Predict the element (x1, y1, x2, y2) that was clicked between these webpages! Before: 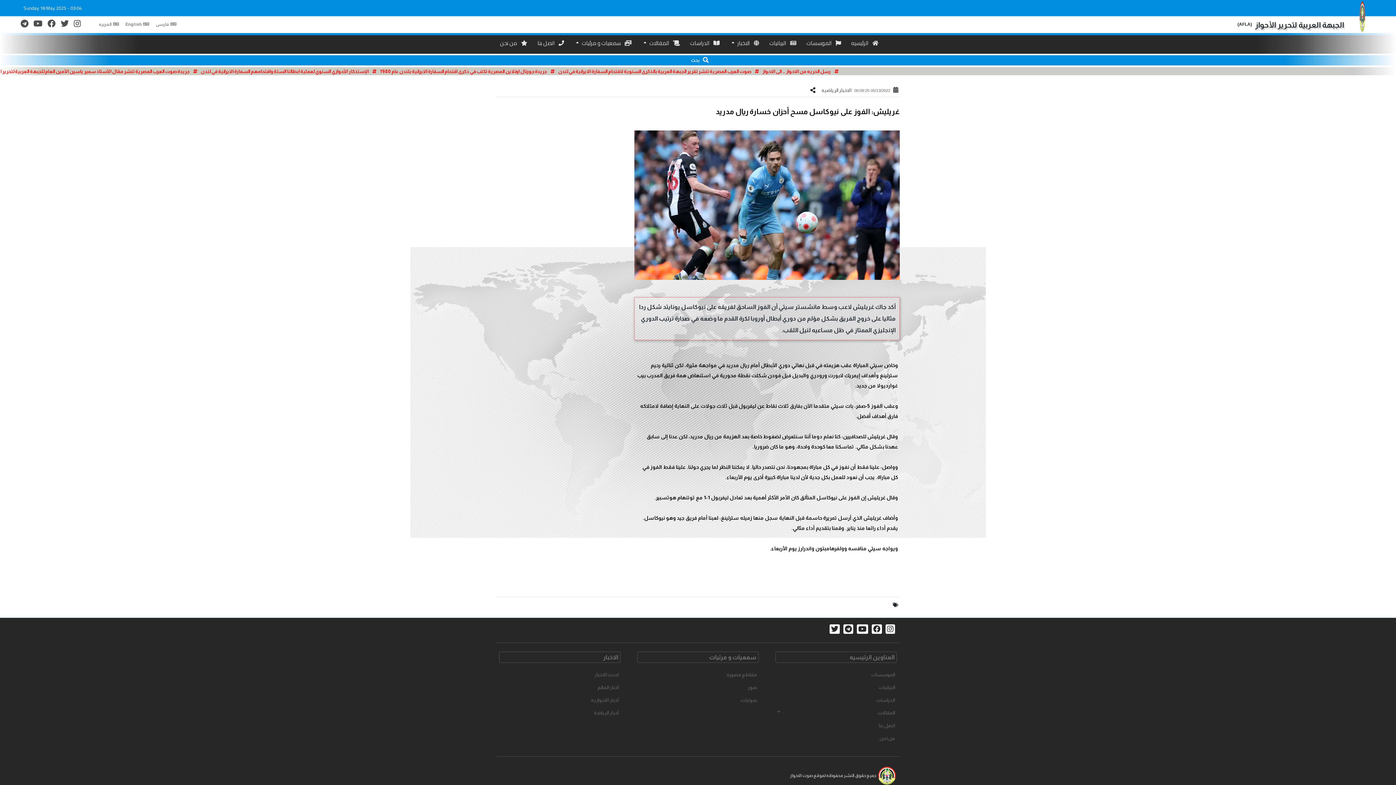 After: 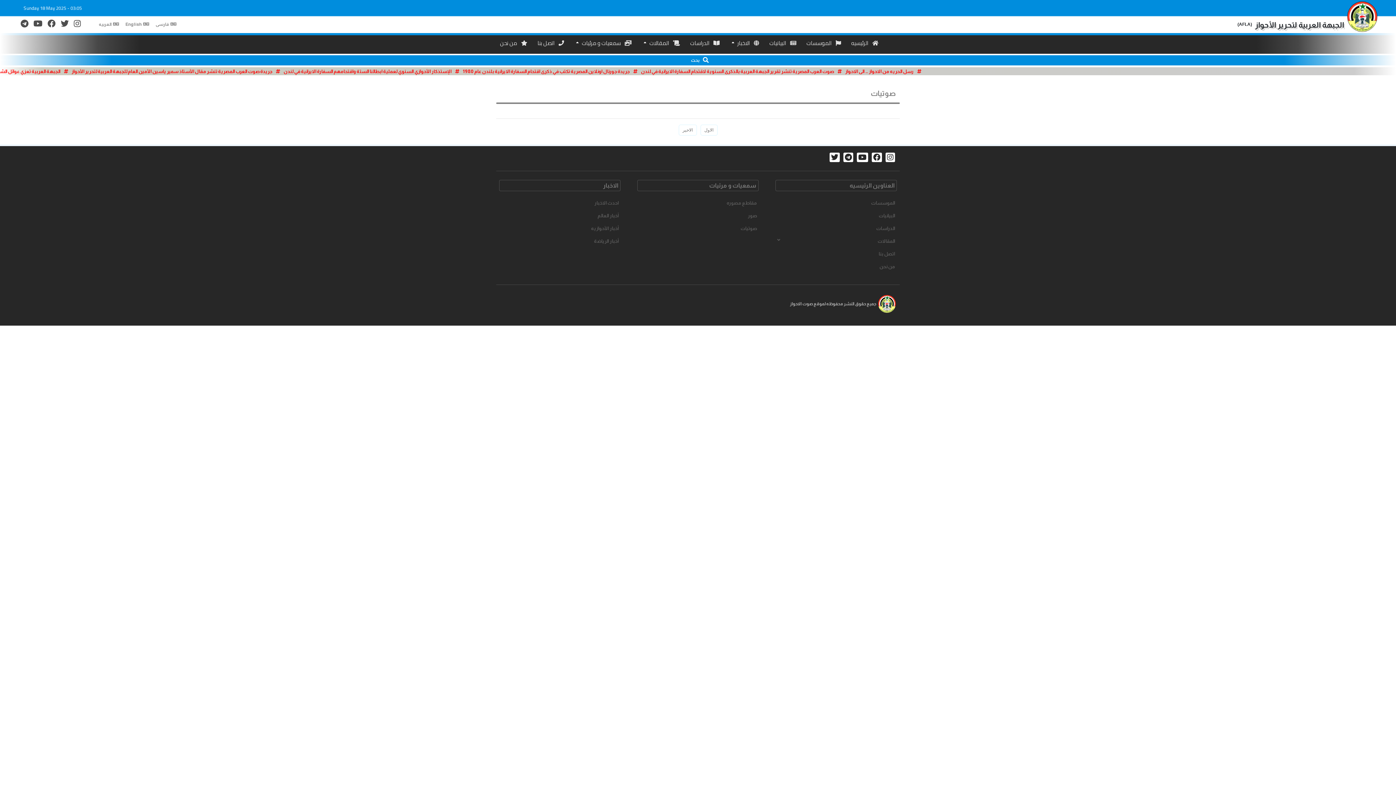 Action: label: صوتیات bbox: (637, 695, 758, 706)